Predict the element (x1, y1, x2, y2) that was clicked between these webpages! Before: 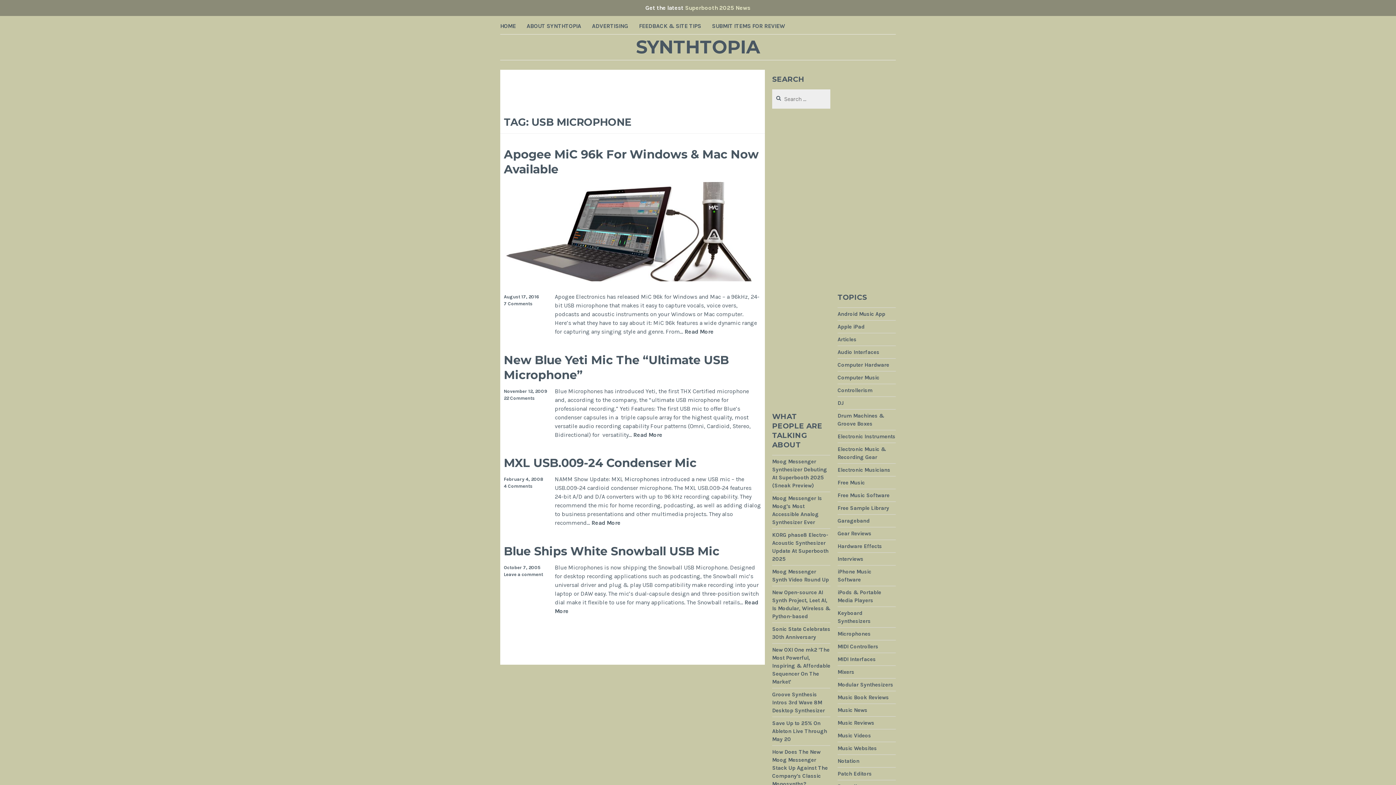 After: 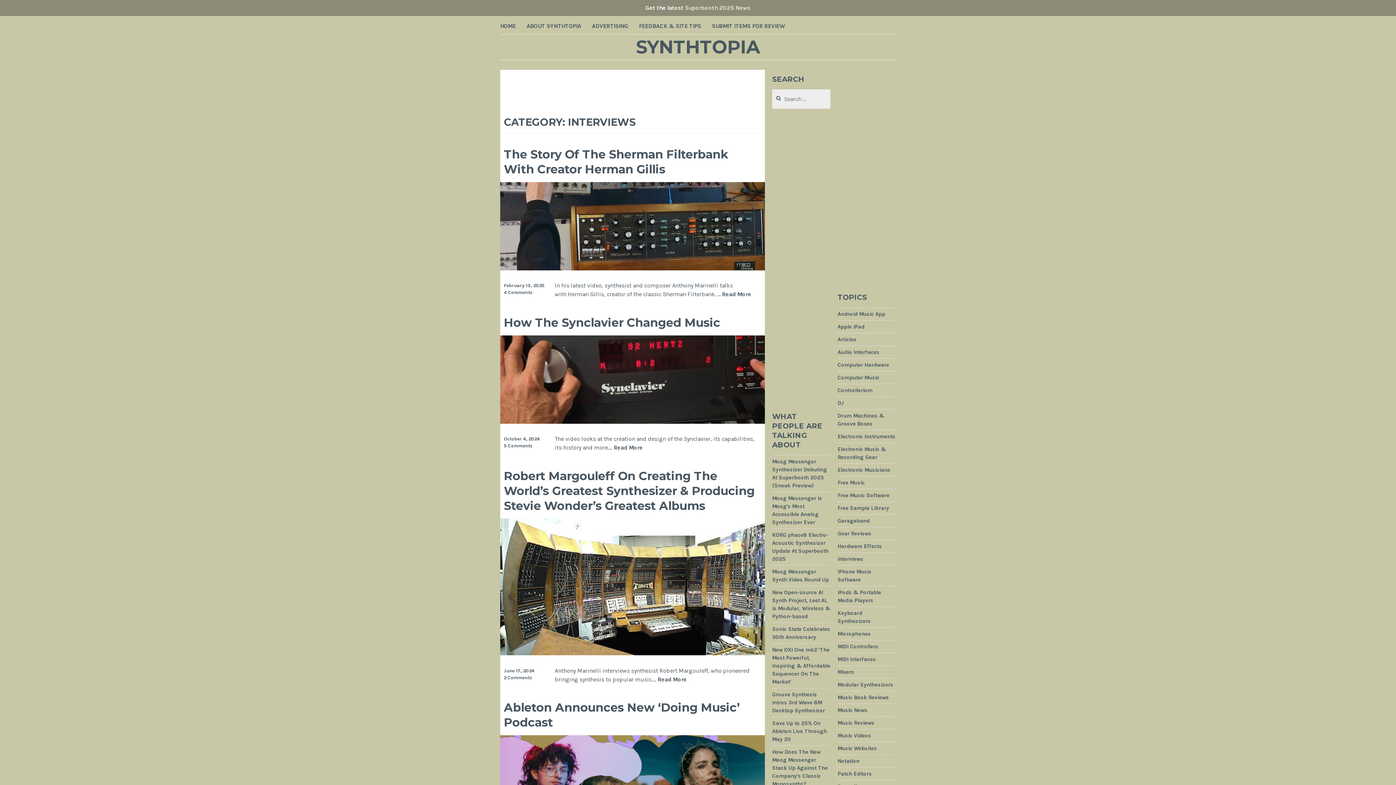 Action: bbox: (837, 555, 863, 562) label: Interviews